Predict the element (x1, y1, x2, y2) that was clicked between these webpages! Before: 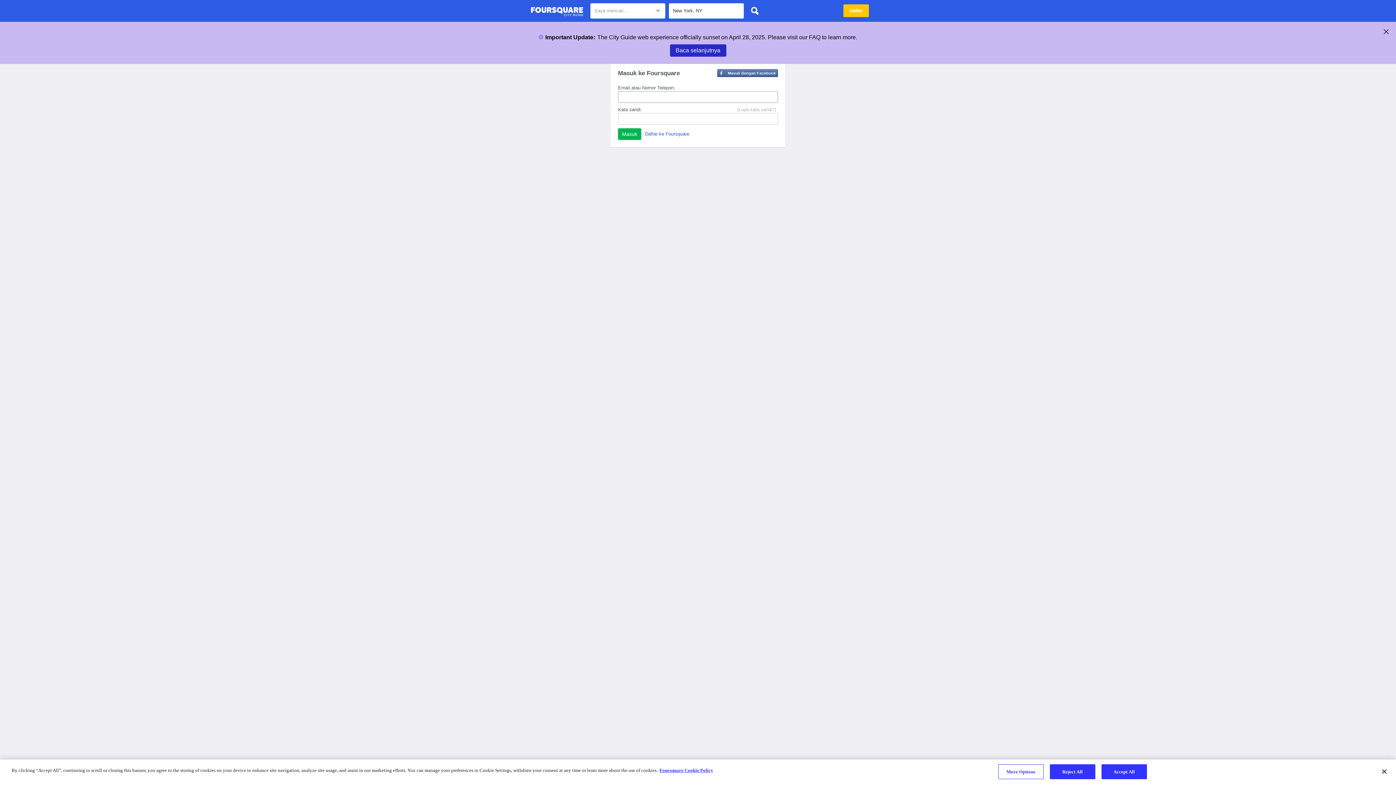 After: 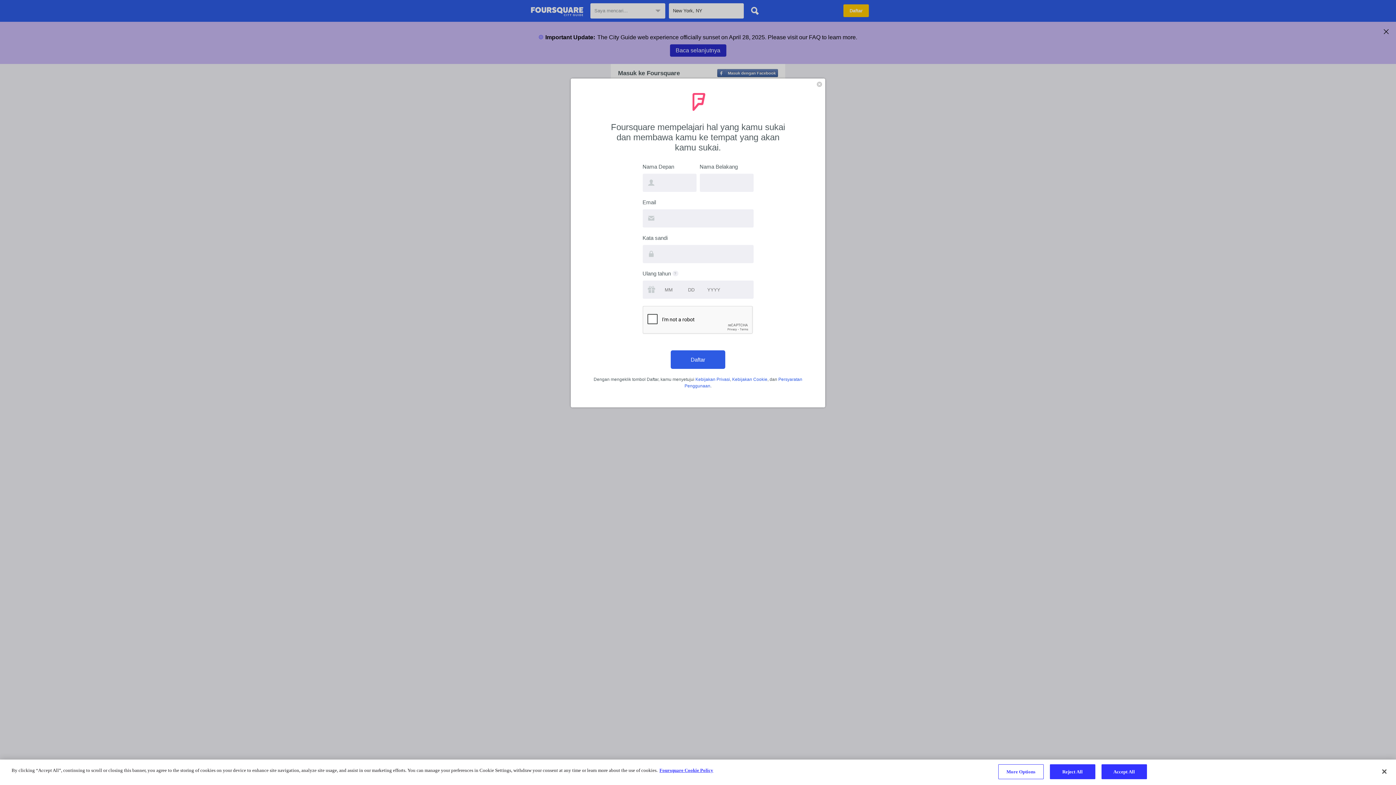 Action: bbox: (645, 131, 689, 136) label: Daftar ke Foursquare